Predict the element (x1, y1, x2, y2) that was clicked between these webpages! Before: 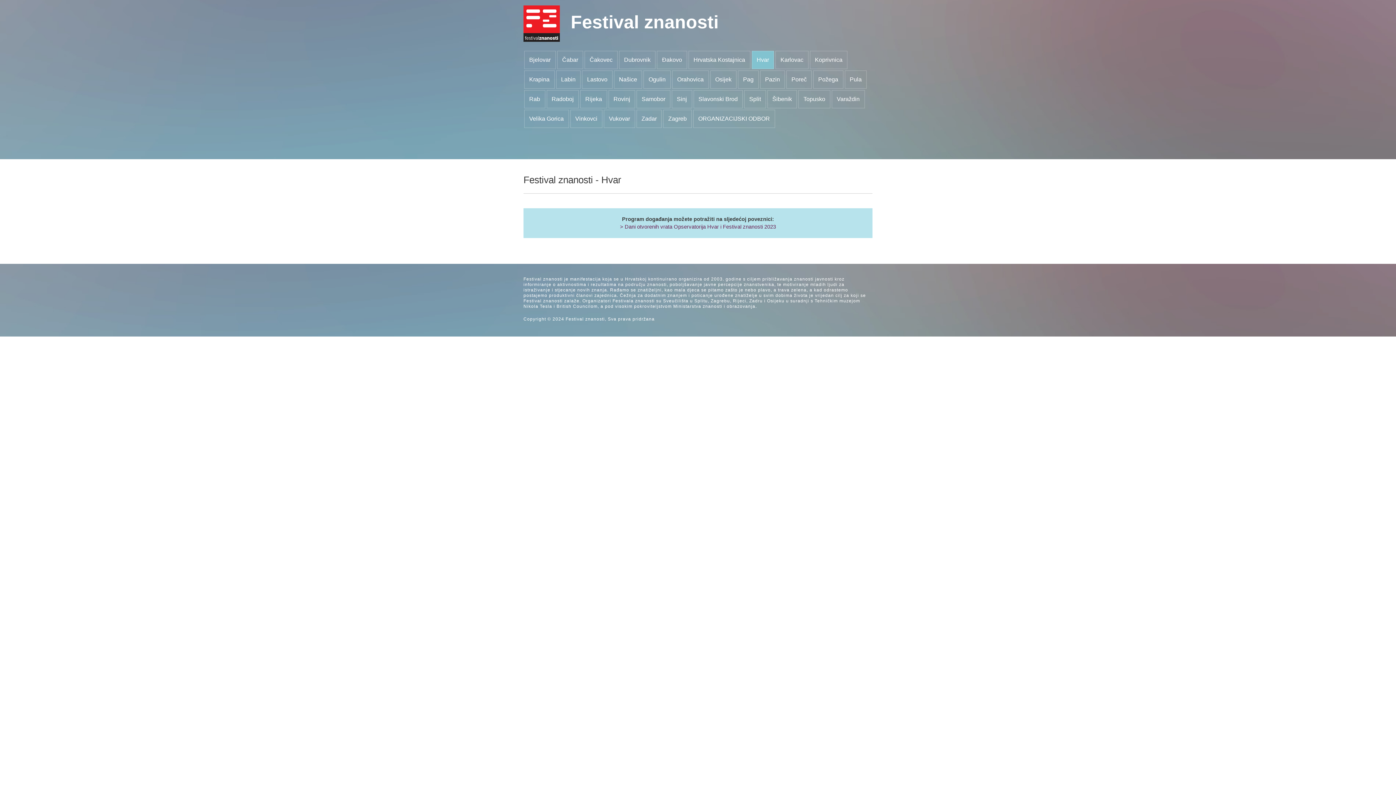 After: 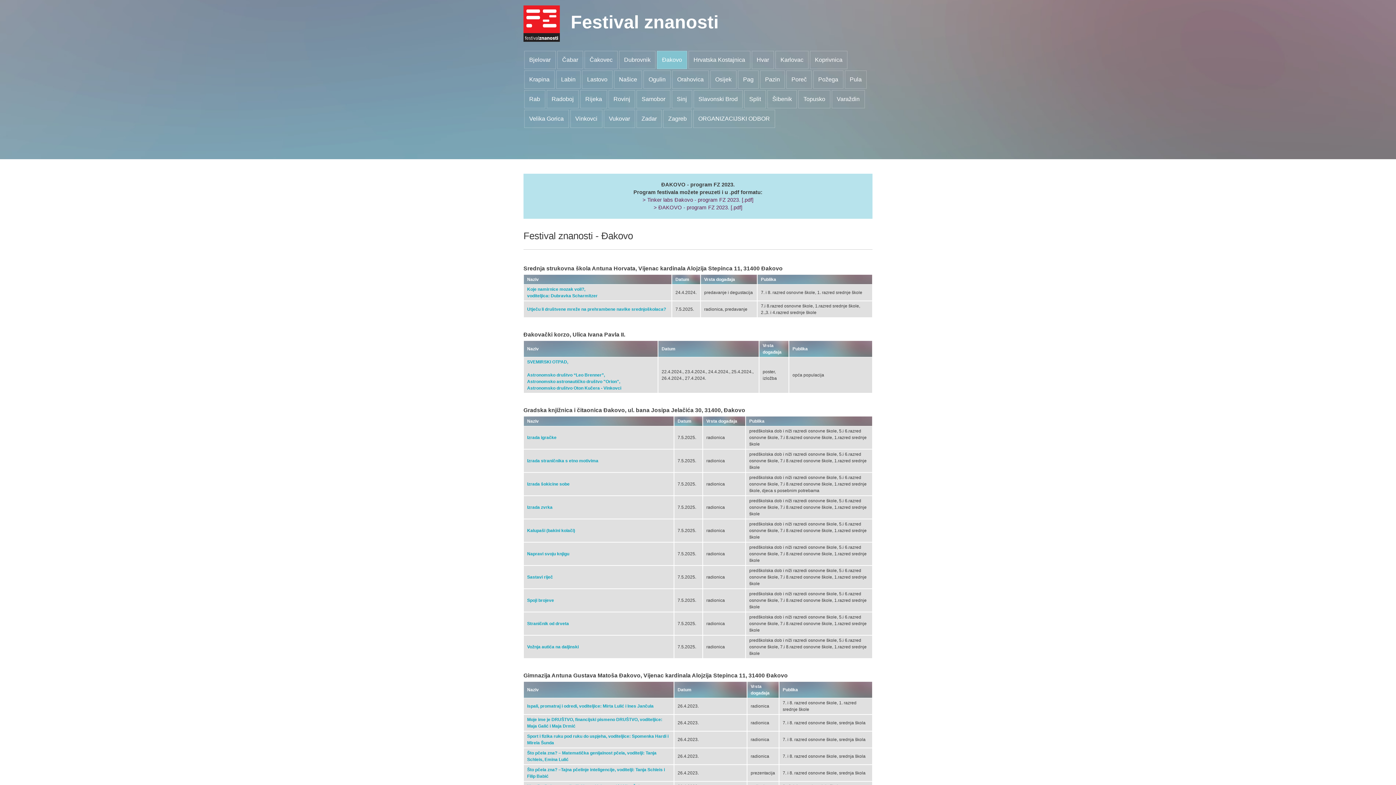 Action: label: Đakovo bbox: (657, 50, 687, 69)